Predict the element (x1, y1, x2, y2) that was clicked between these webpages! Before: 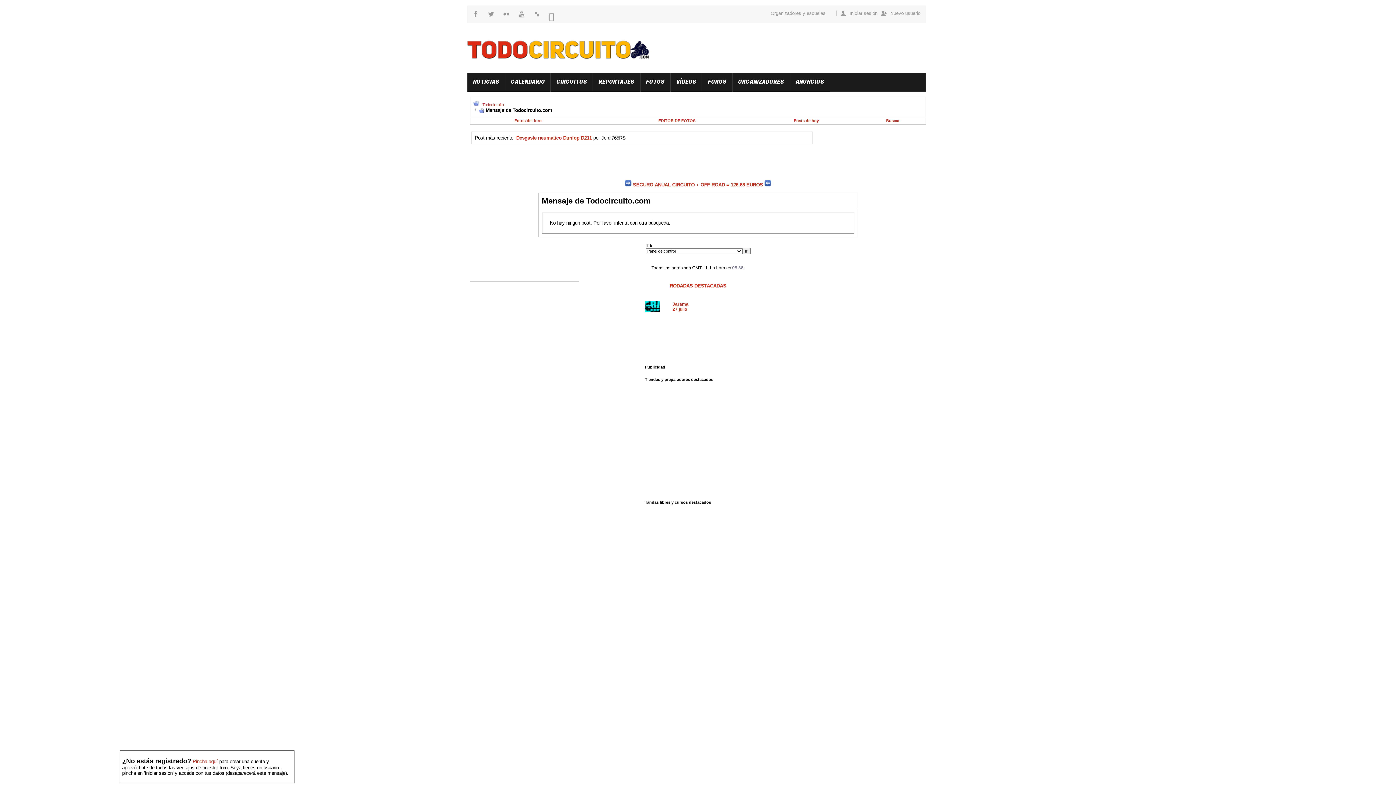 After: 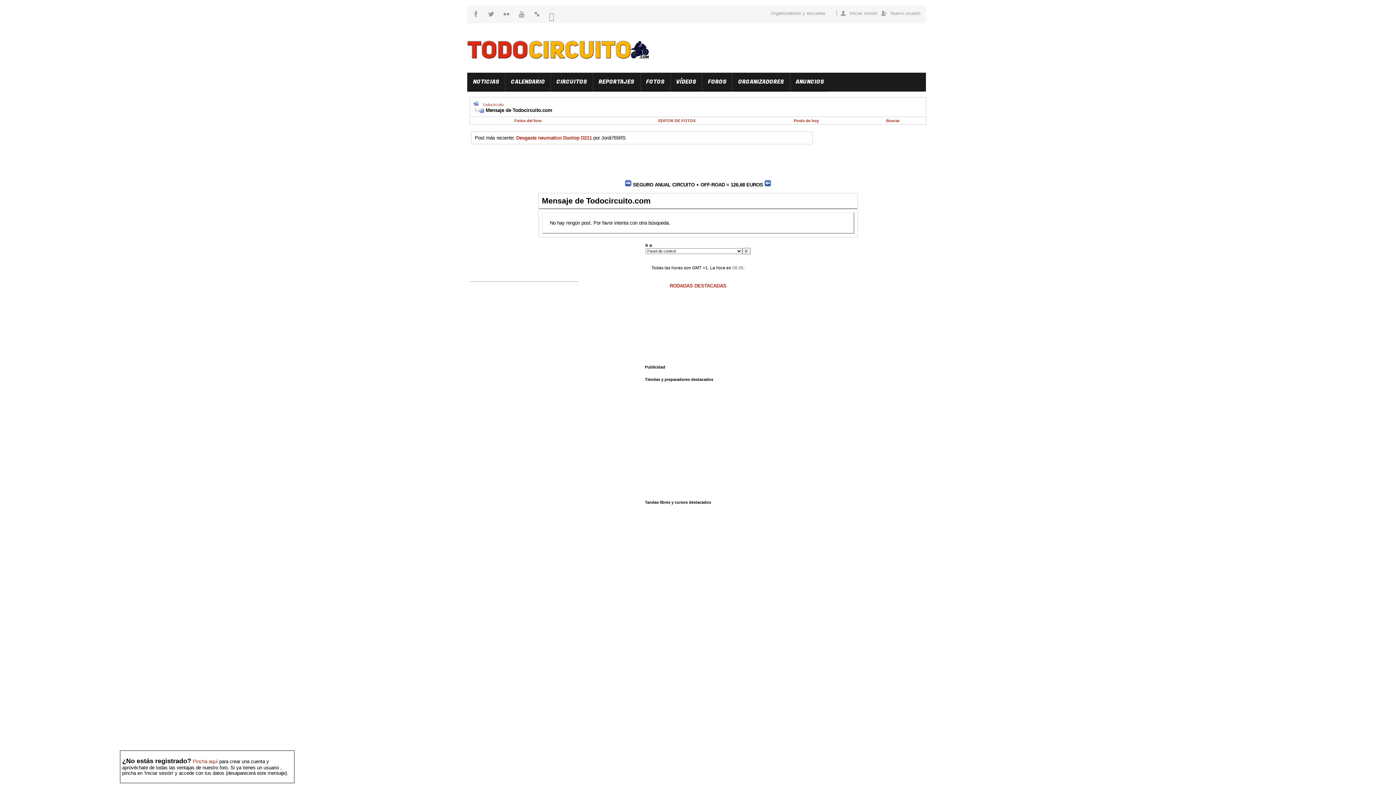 Action: label: SEGURO ANUAL CIRCUITO + OFF-ROAD = 126,68 EUROS bbox: (633, 182, 763, 187)